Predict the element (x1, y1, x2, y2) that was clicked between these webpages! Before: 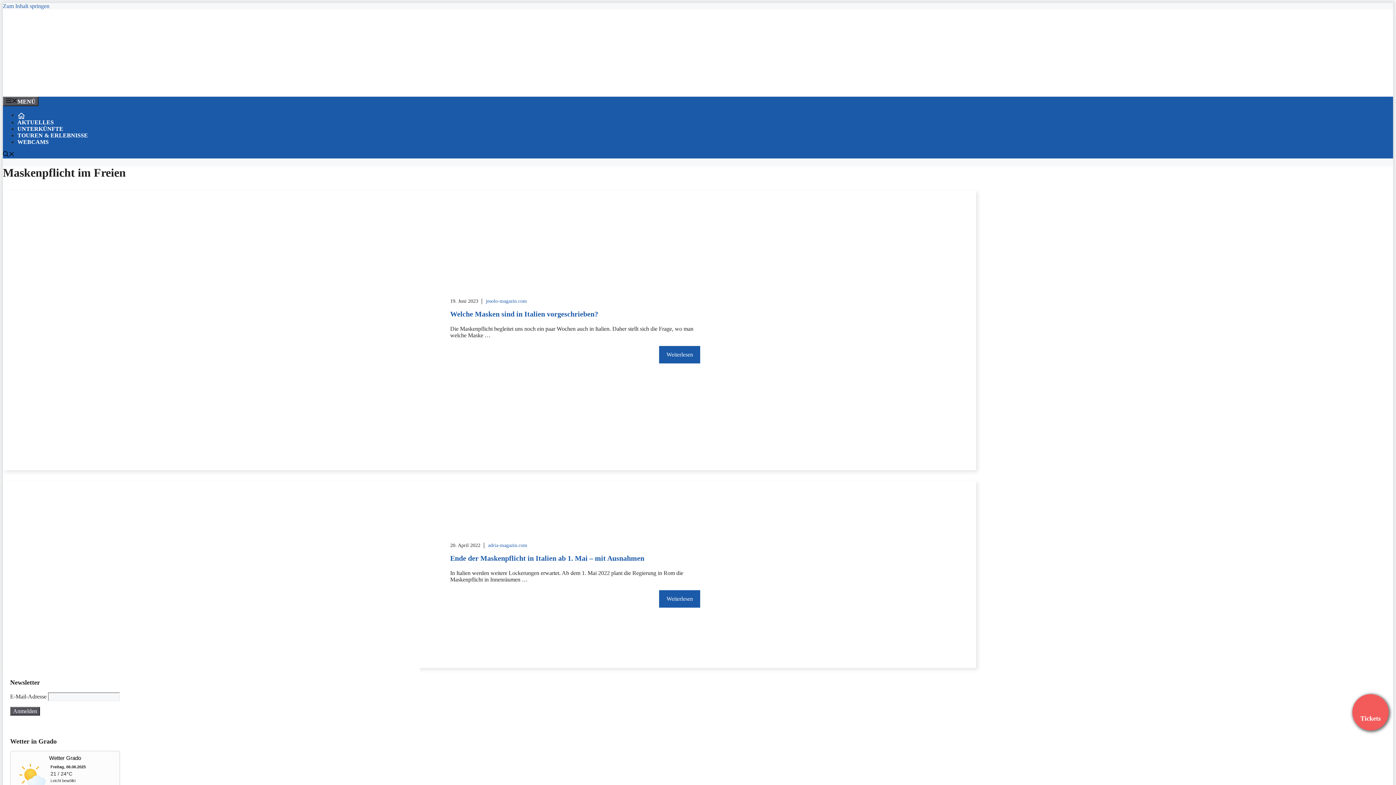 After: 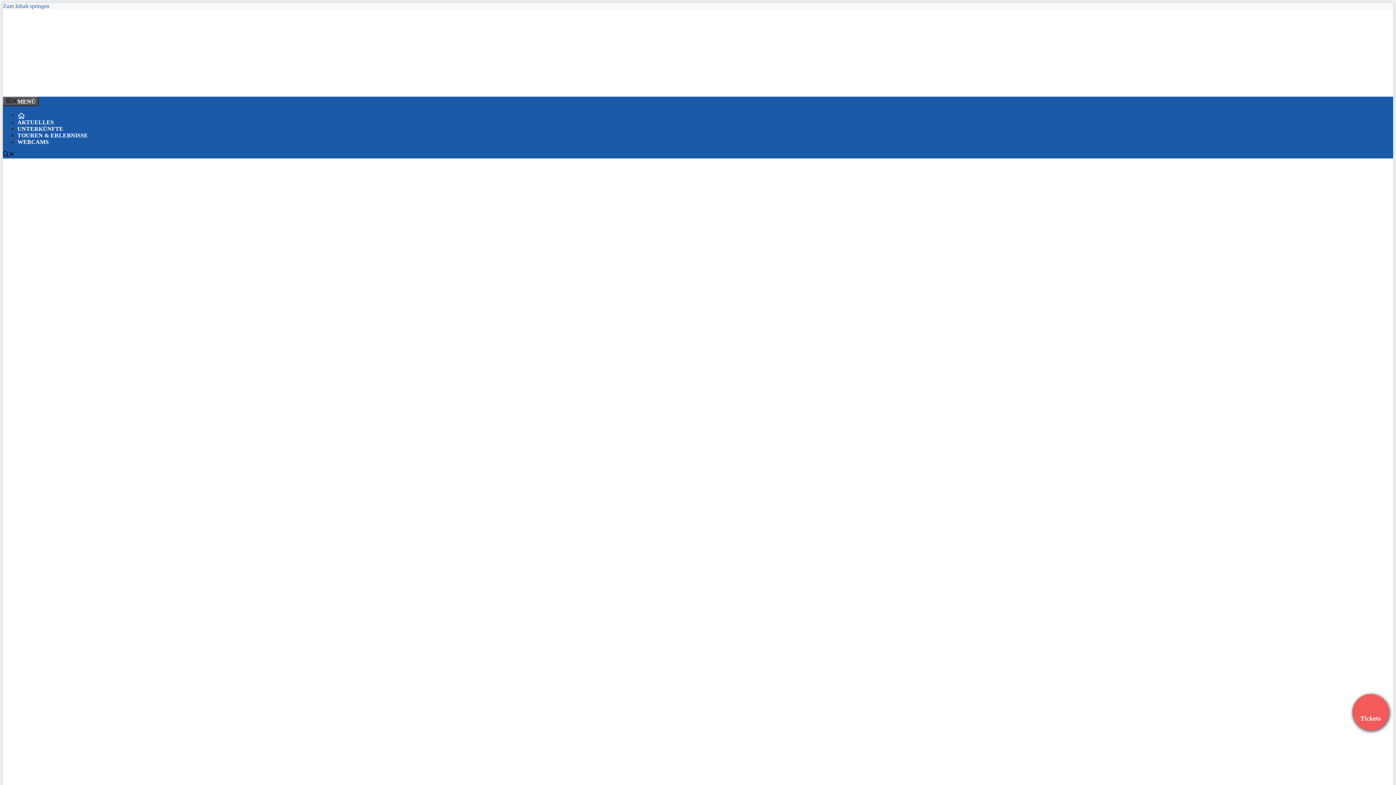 Action: bbox: (450, 310, 598, 318) label: Welche Masken sind in Italien vorgeschrieben?